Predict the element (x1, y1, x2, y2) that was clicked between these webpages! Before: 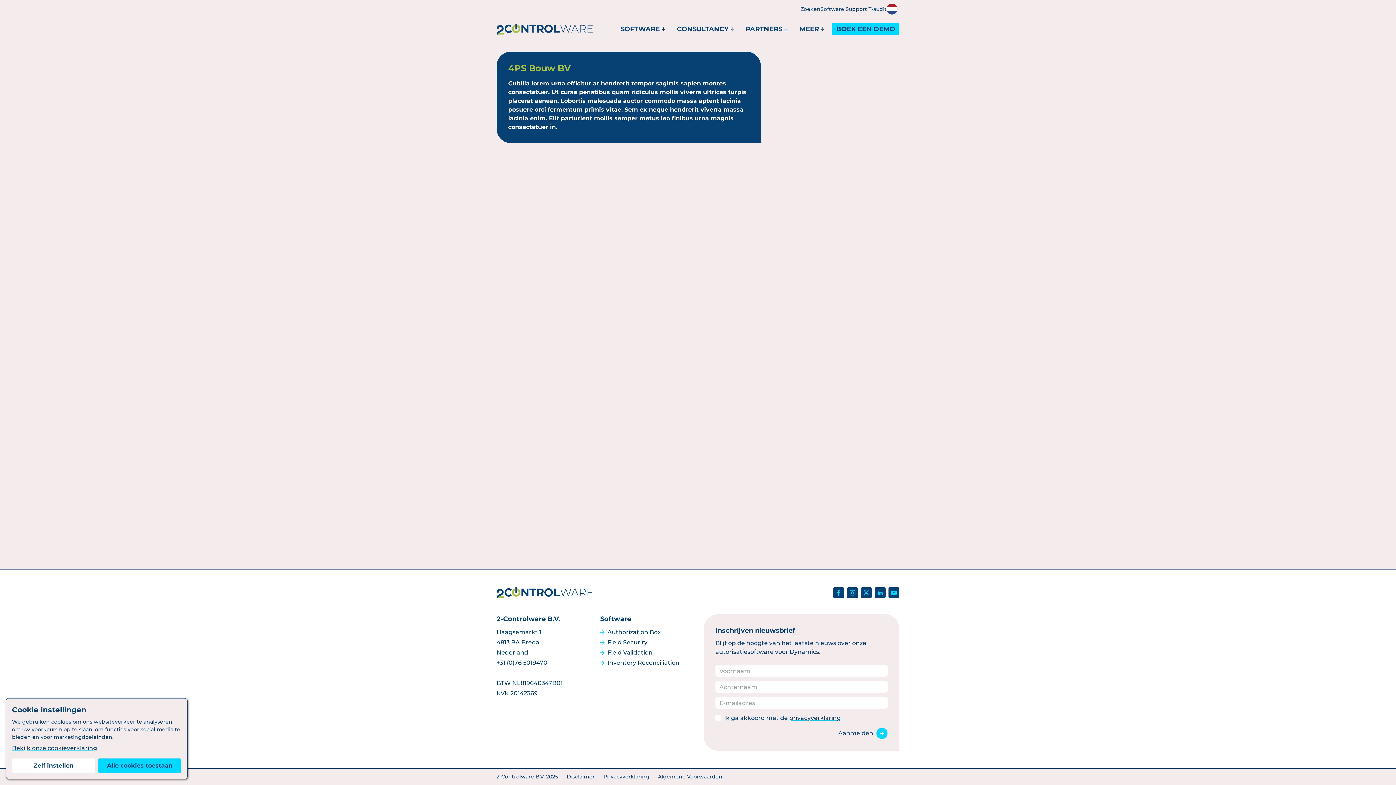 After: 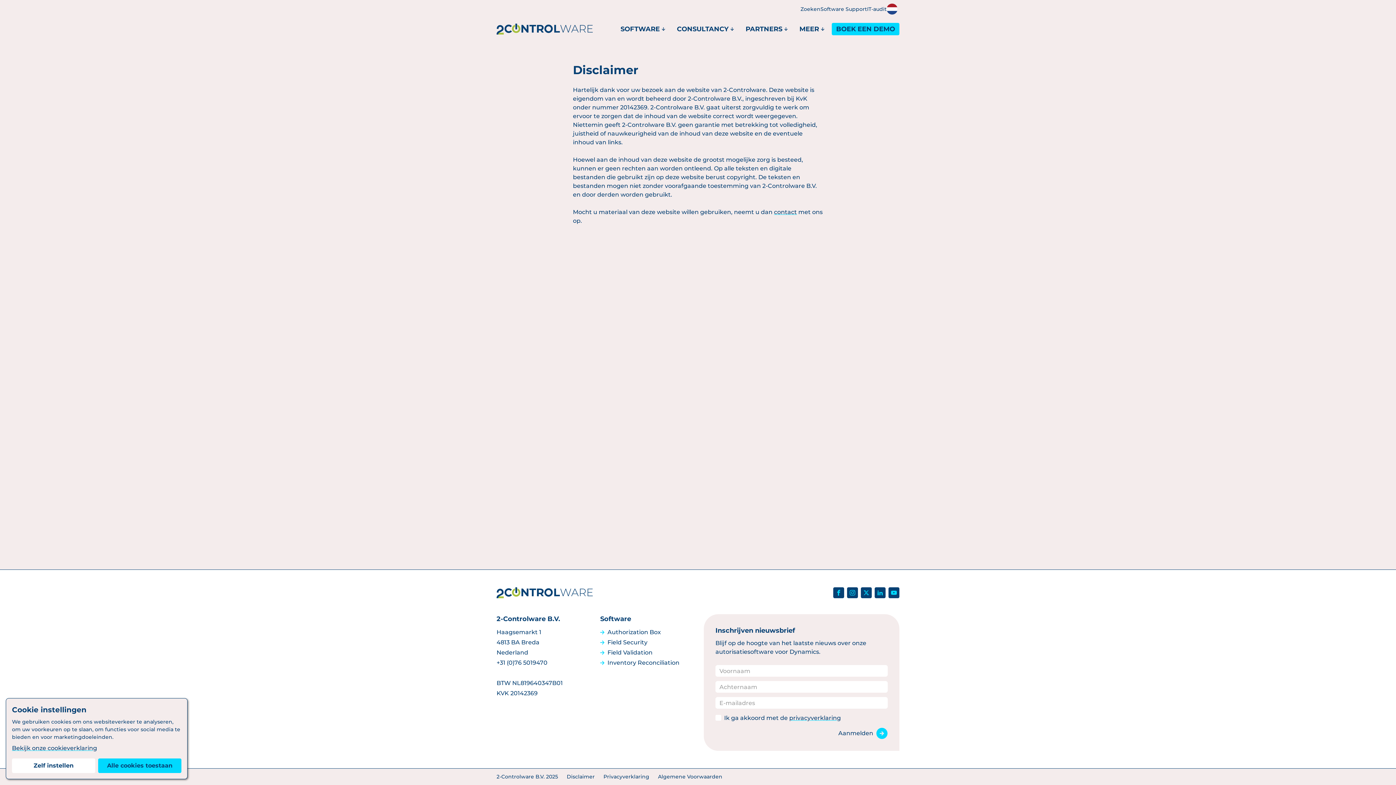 Action: bbox: (566, 773, 594, 780) label: Disclaimer